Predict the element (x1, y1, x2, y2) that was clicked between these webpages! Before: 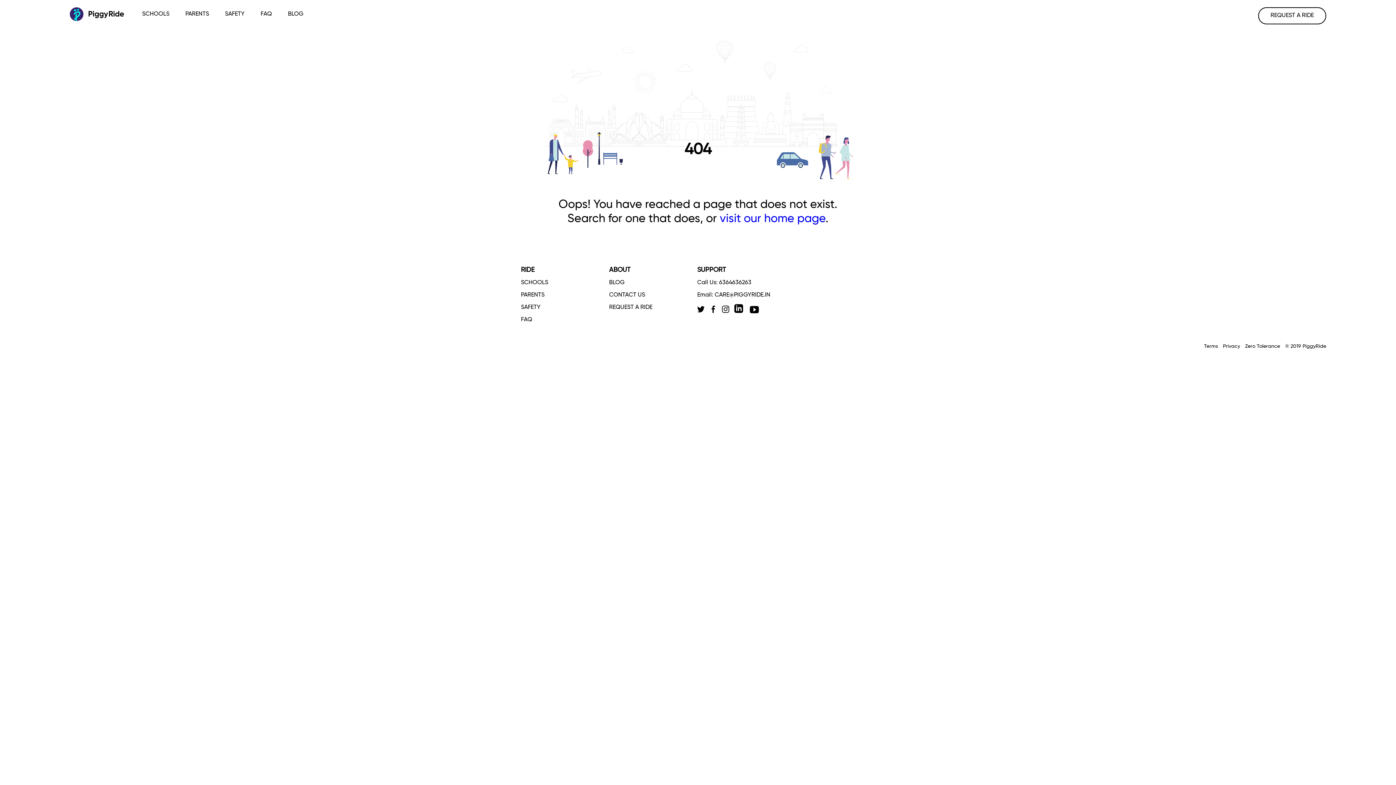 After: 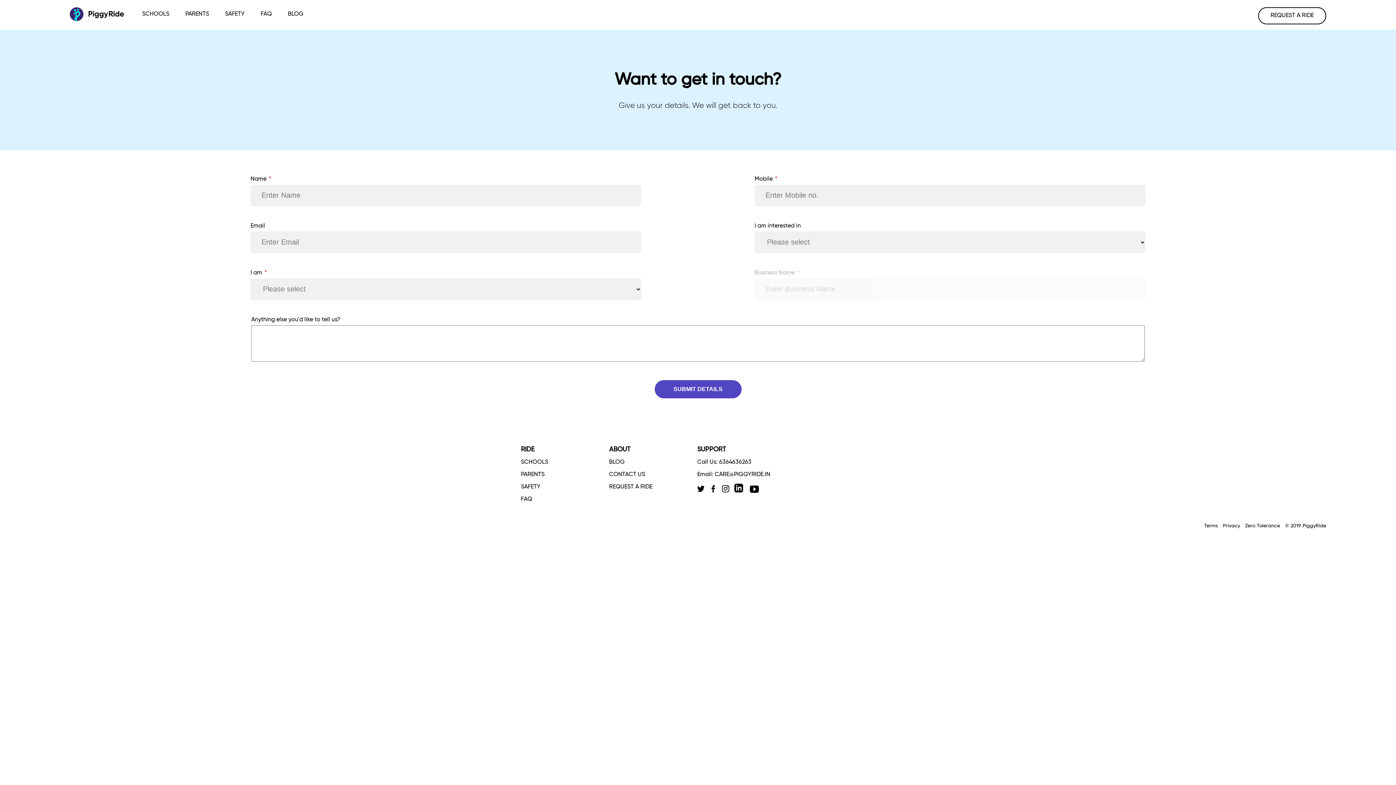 Action: label: CONTACT US bbox: (609, 292, 645, 298)